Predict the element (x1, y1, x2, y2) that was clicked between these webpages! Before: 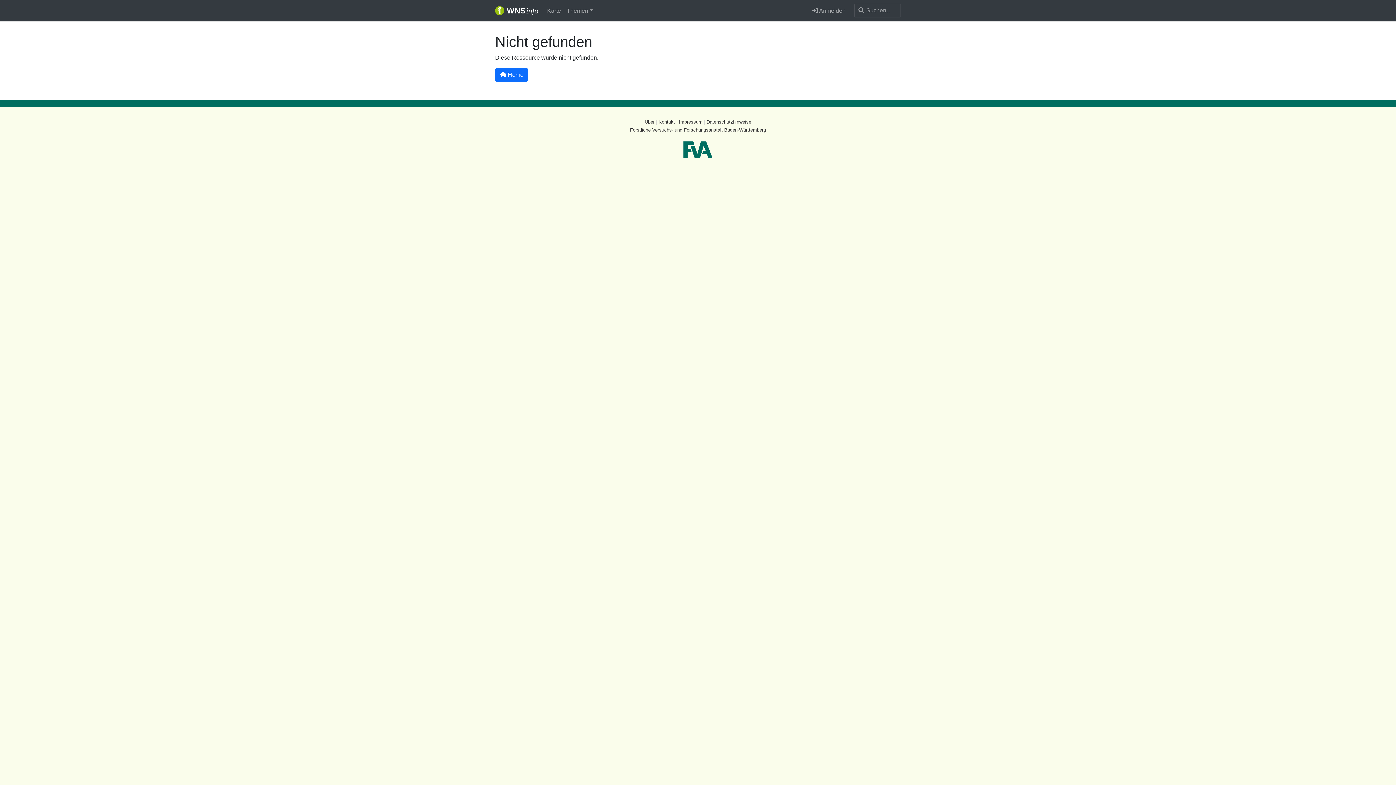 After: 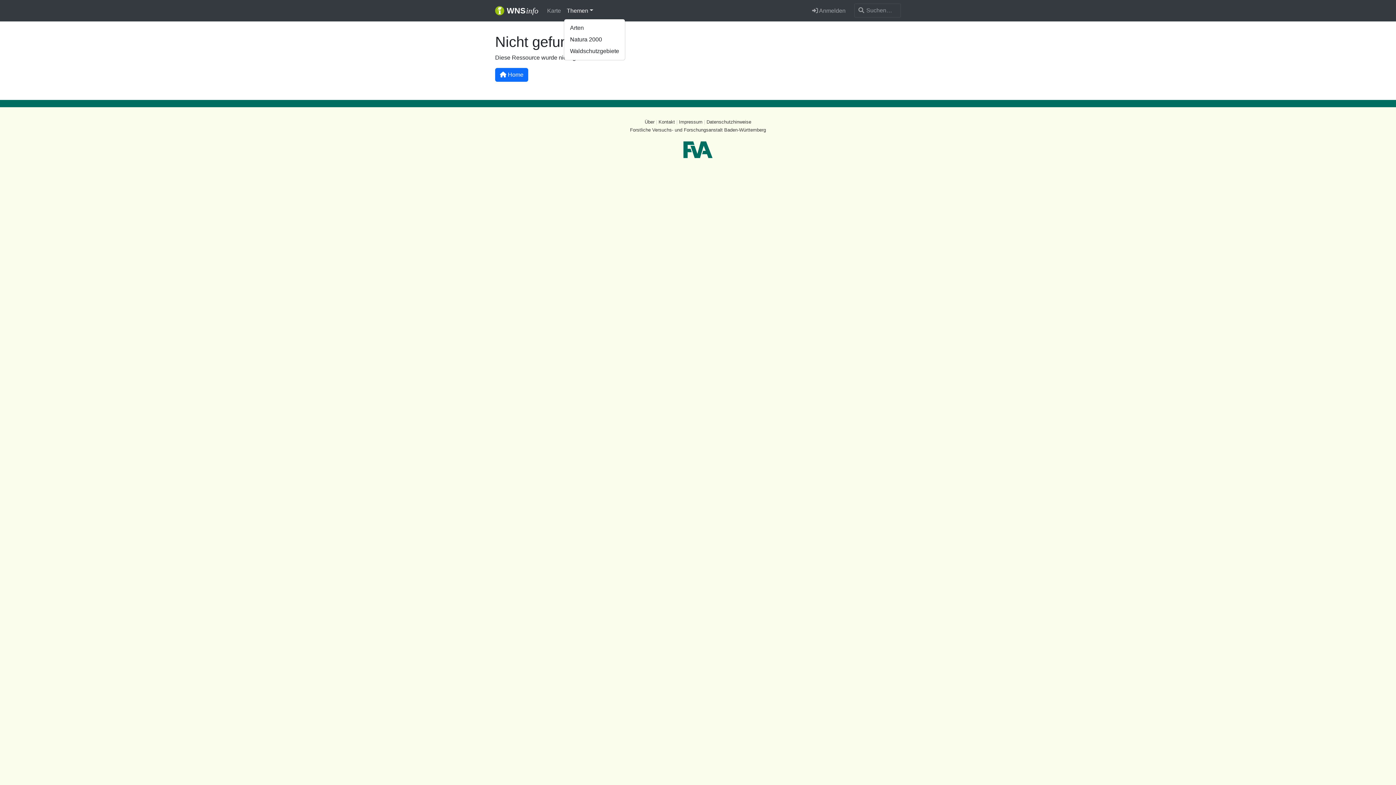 Action: label: Themen bbox: (564, 3, 596, 18)